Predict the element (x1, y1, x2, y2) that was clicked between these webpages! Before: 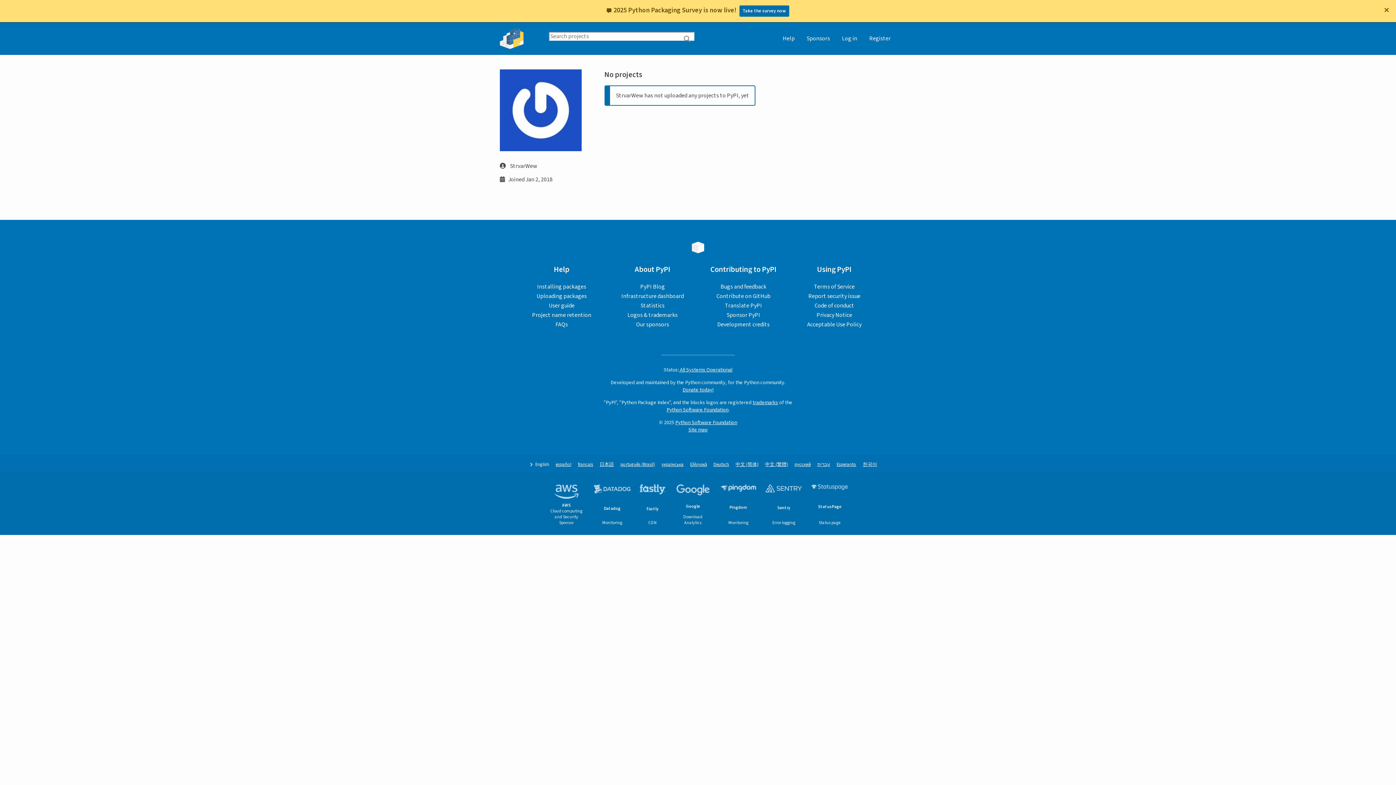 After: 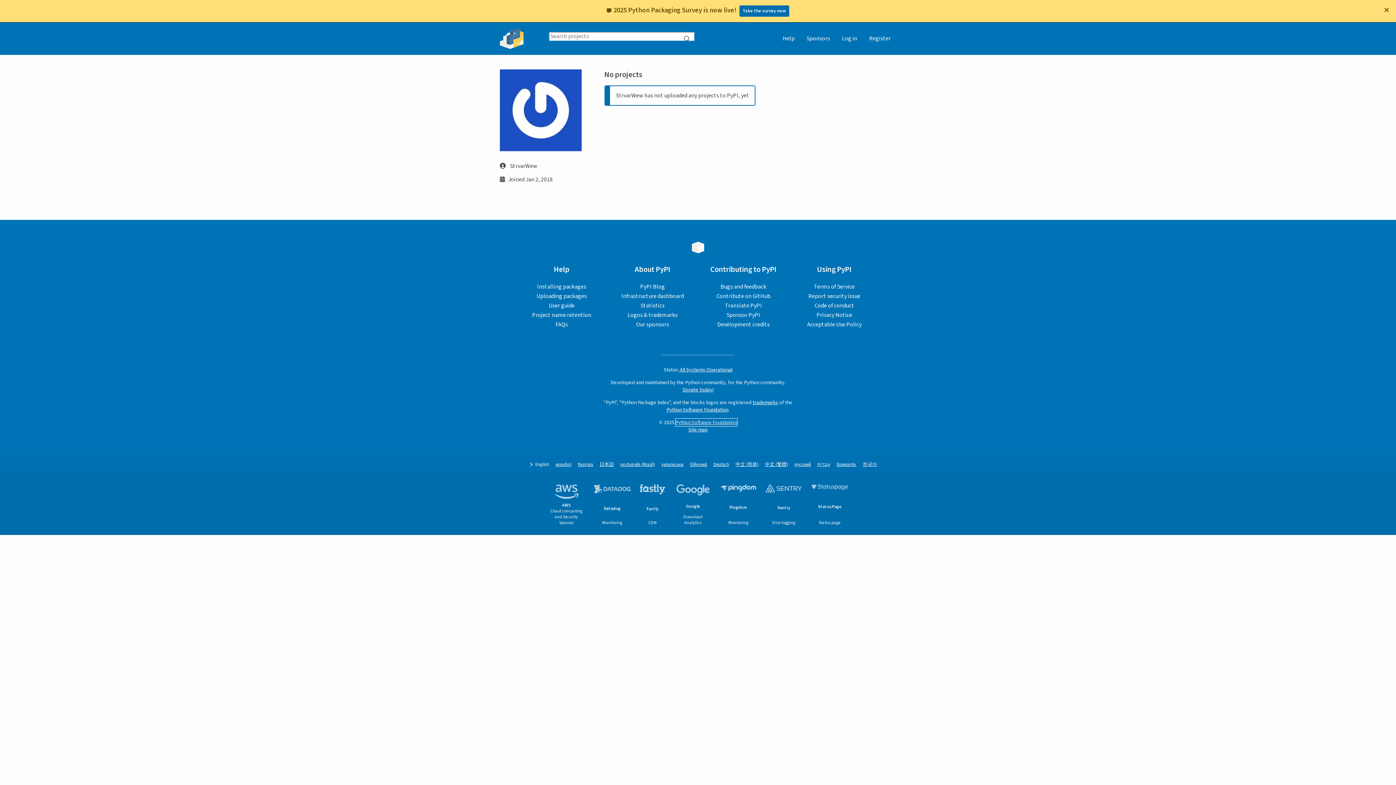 Action: label: Python Software Foundation bbox: (675, 419, 737, 426)